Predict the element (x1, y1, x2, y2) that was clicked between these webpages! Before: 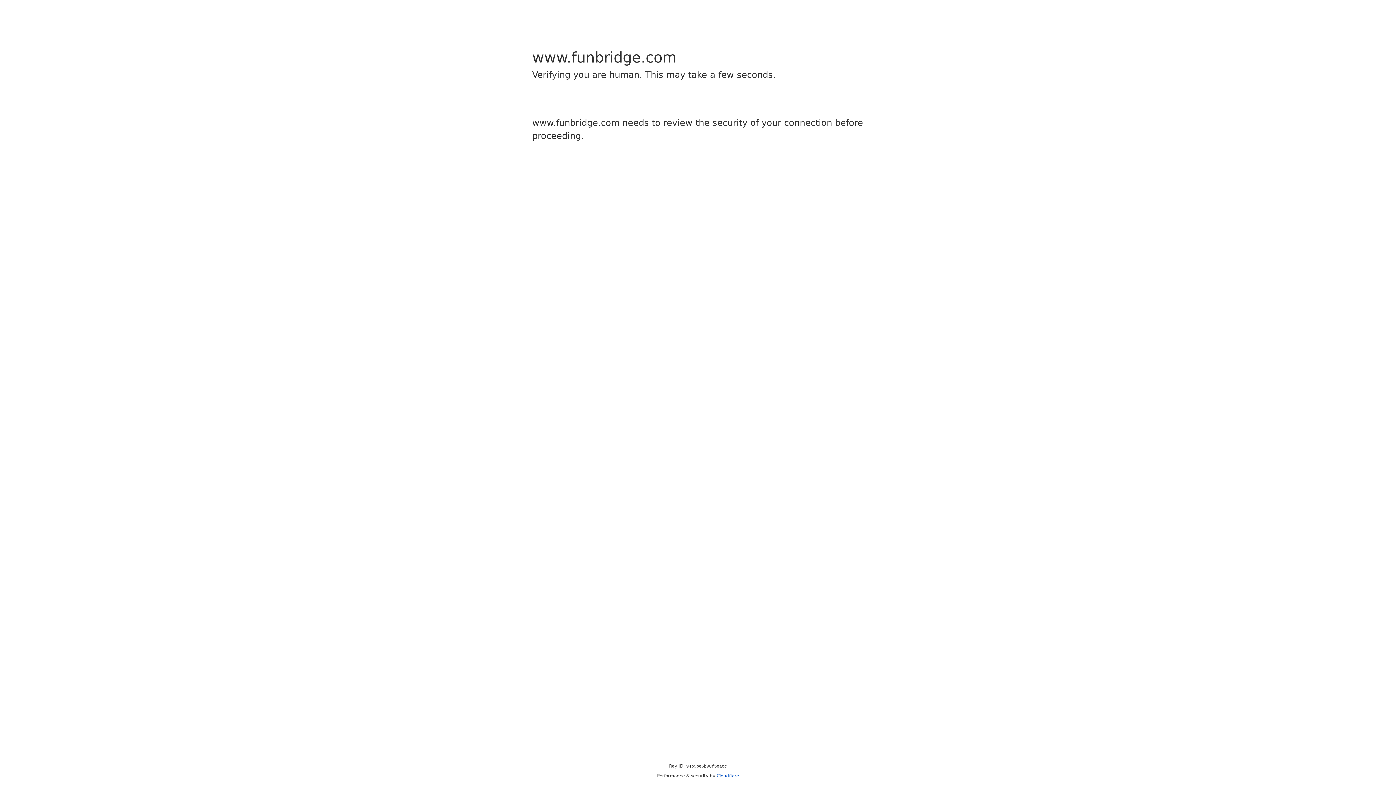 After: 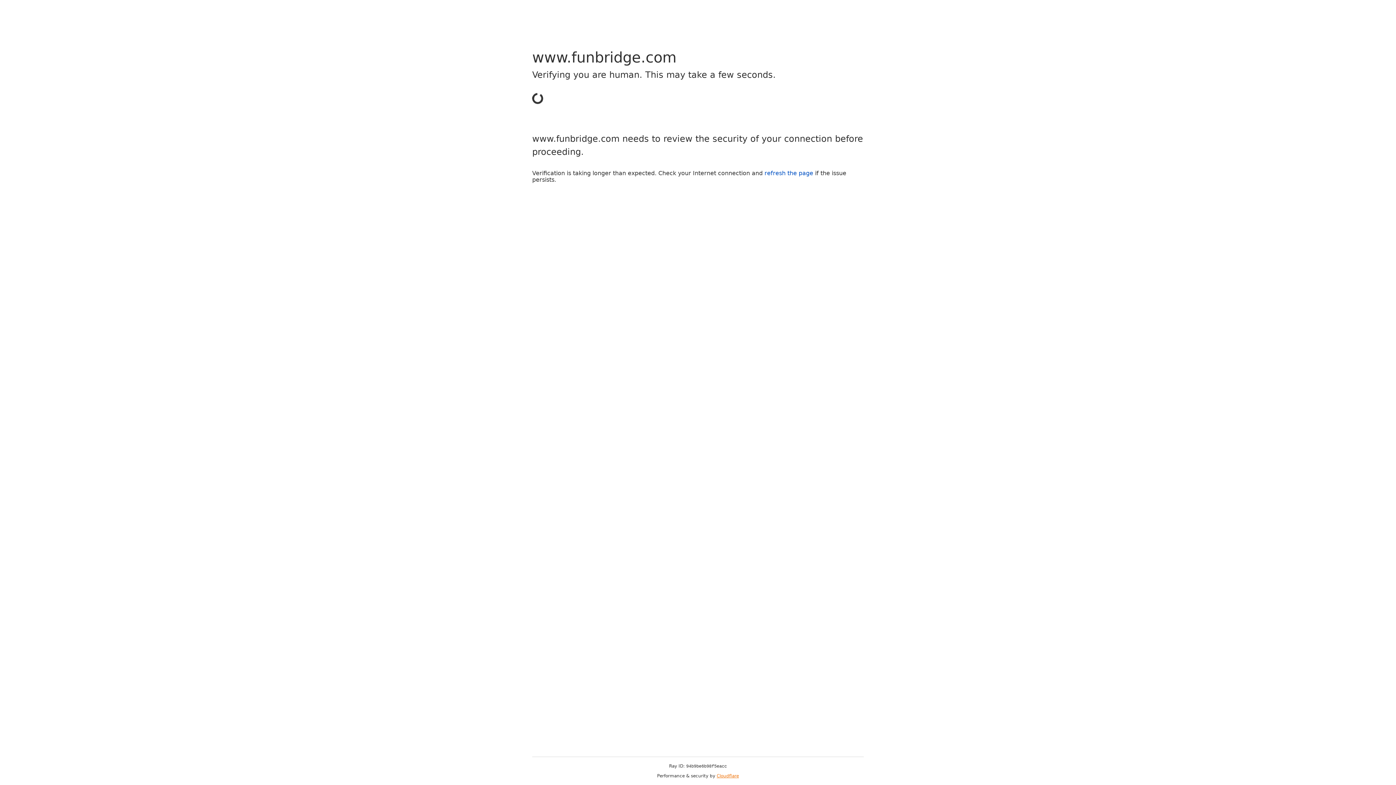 Action: bbox: (716, 773, 739, 778) label: Cloudflare